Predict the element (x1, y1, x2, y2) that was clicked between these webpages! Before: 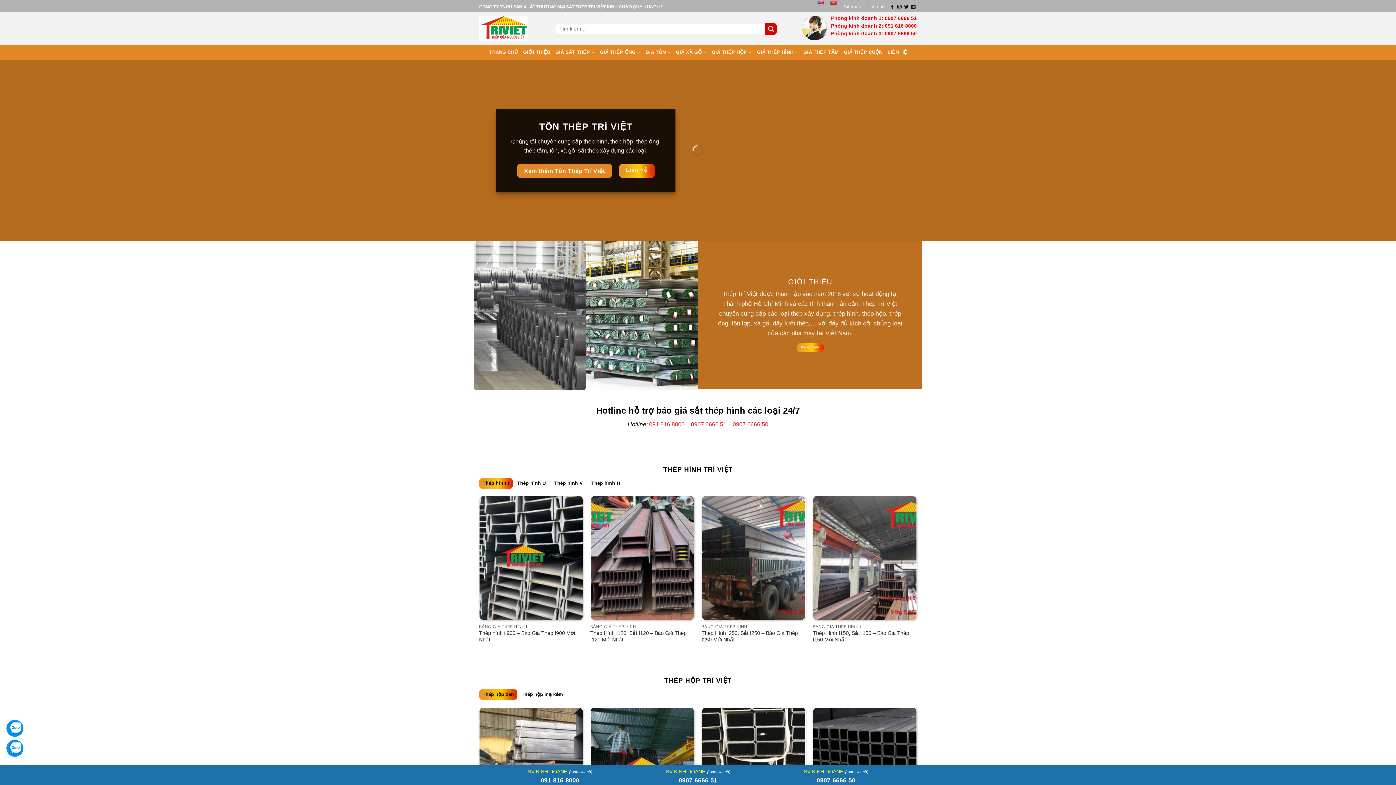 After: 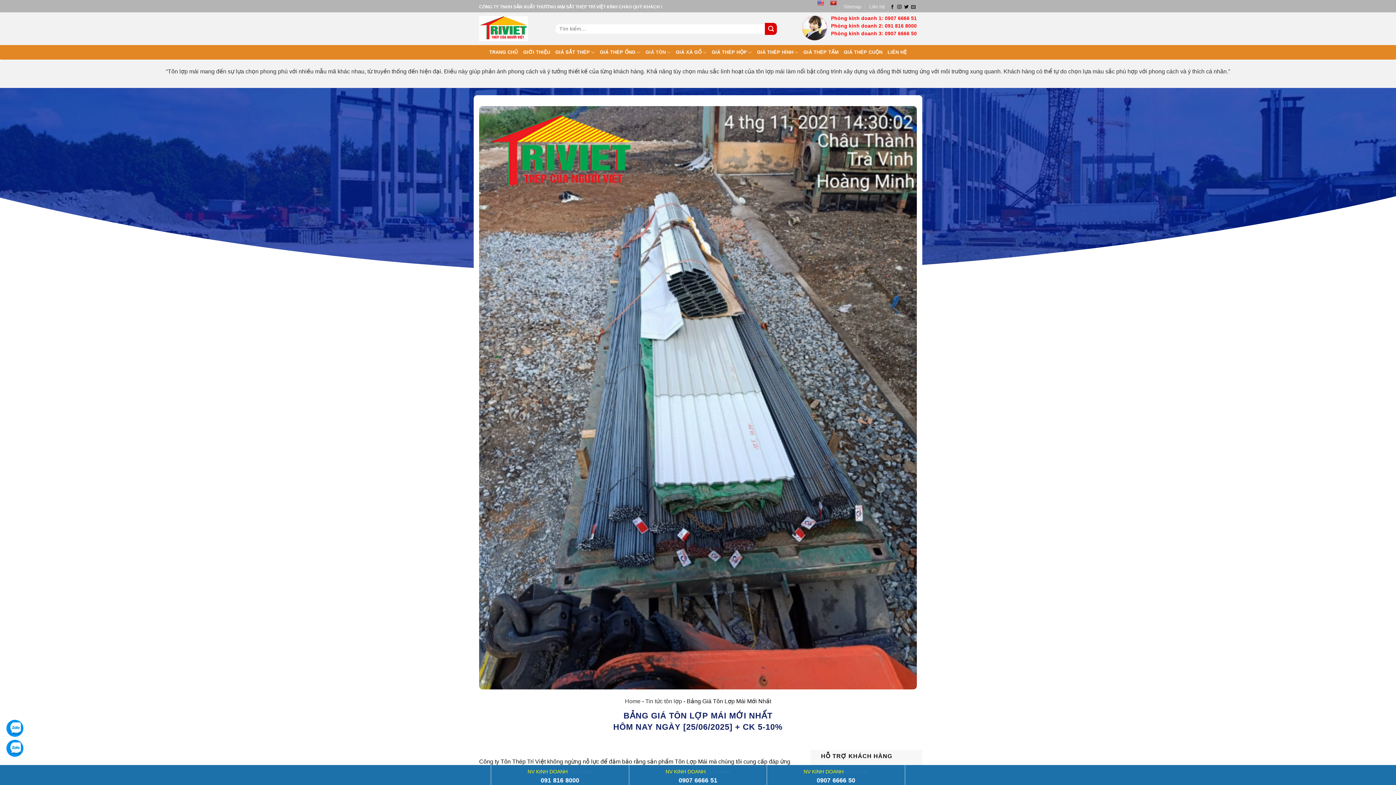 Action: bbox: (645, 45, 670, 59) label: GIÁ TÔN